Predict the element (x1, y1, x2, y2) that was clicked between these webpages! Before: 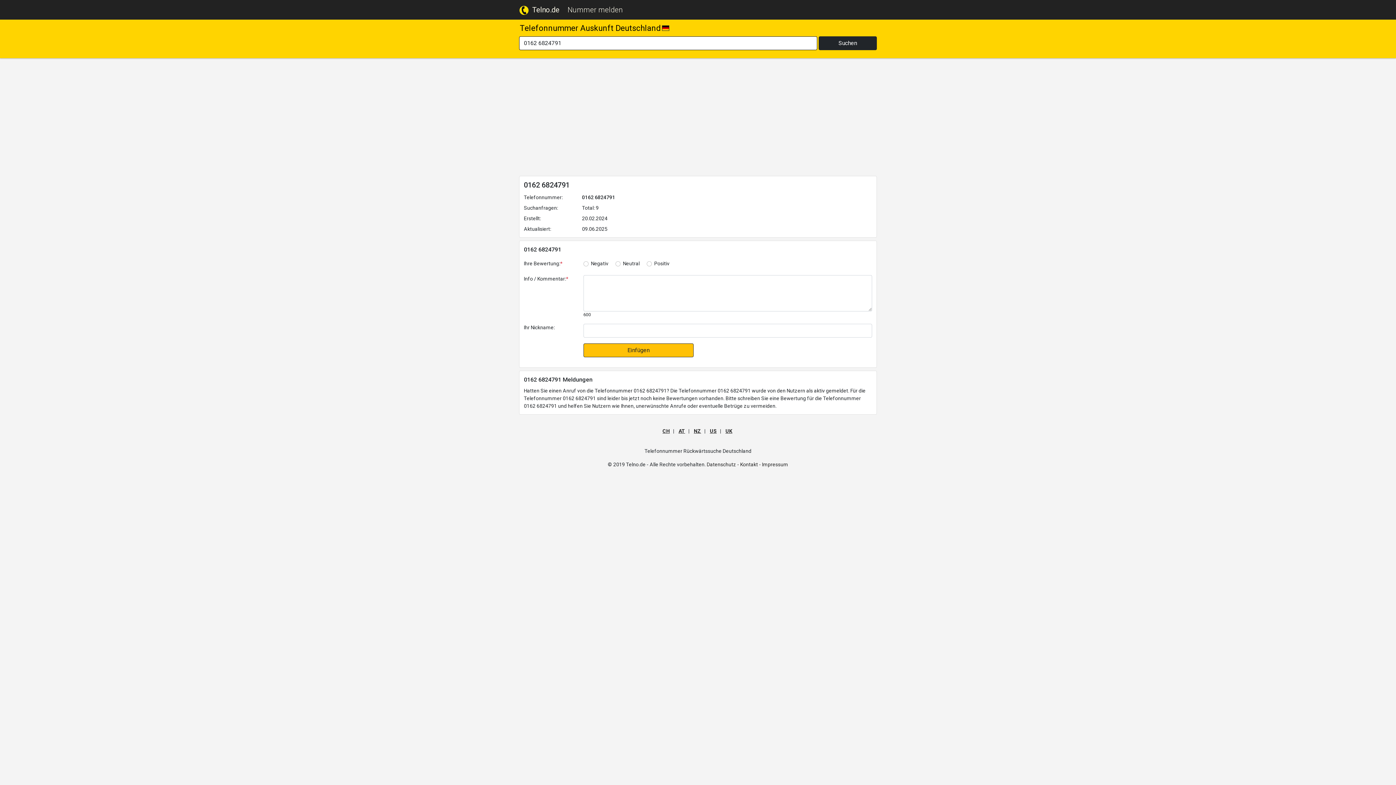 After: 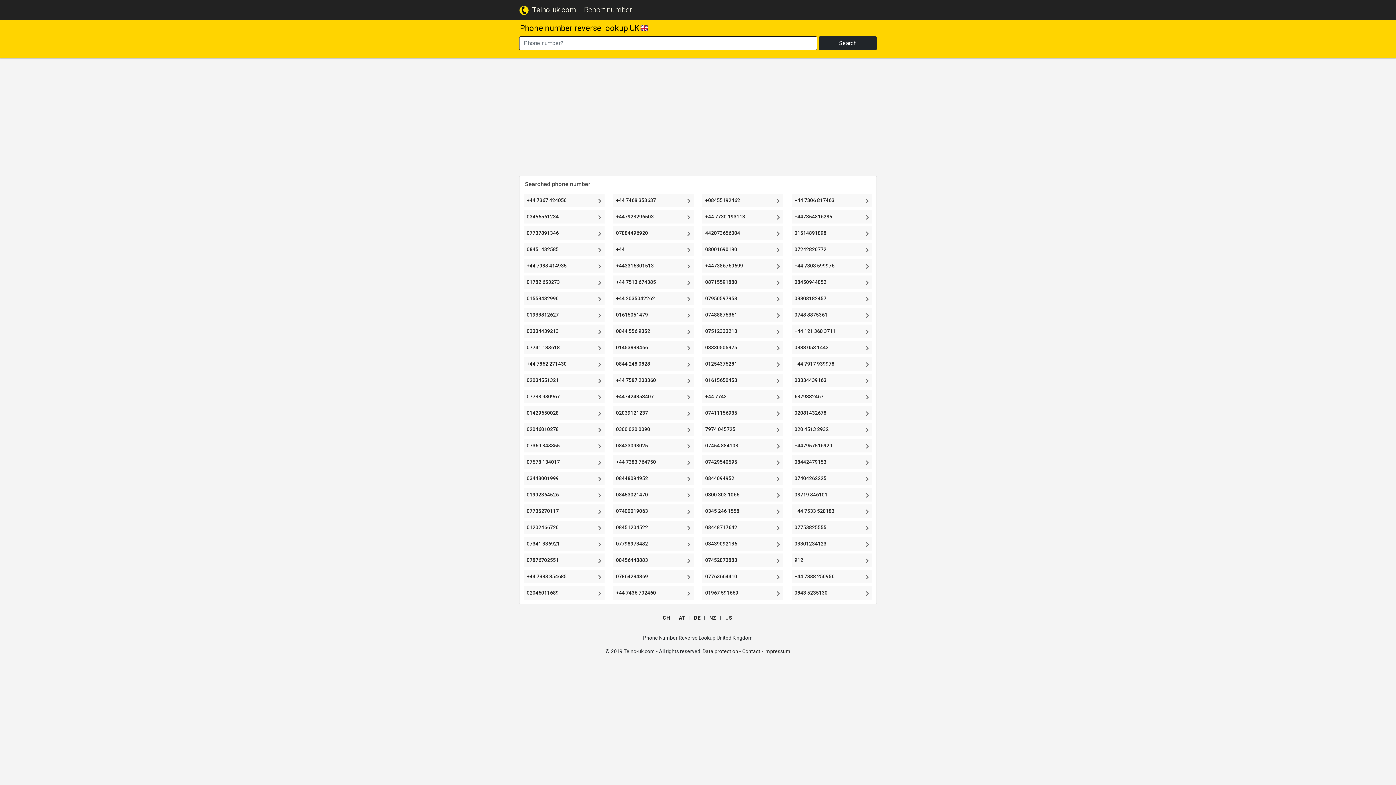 Action: label: UK bbox: (725, 428, 732, 434)